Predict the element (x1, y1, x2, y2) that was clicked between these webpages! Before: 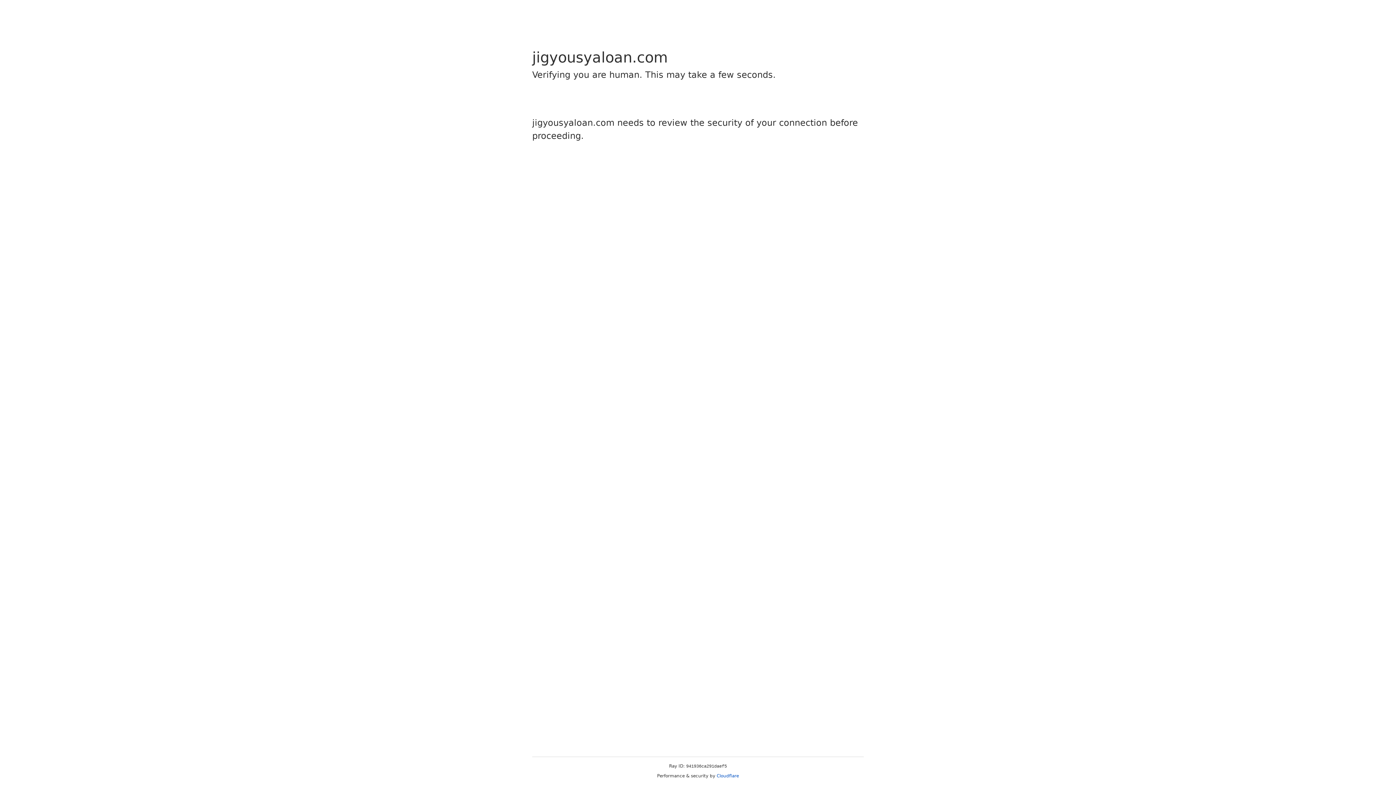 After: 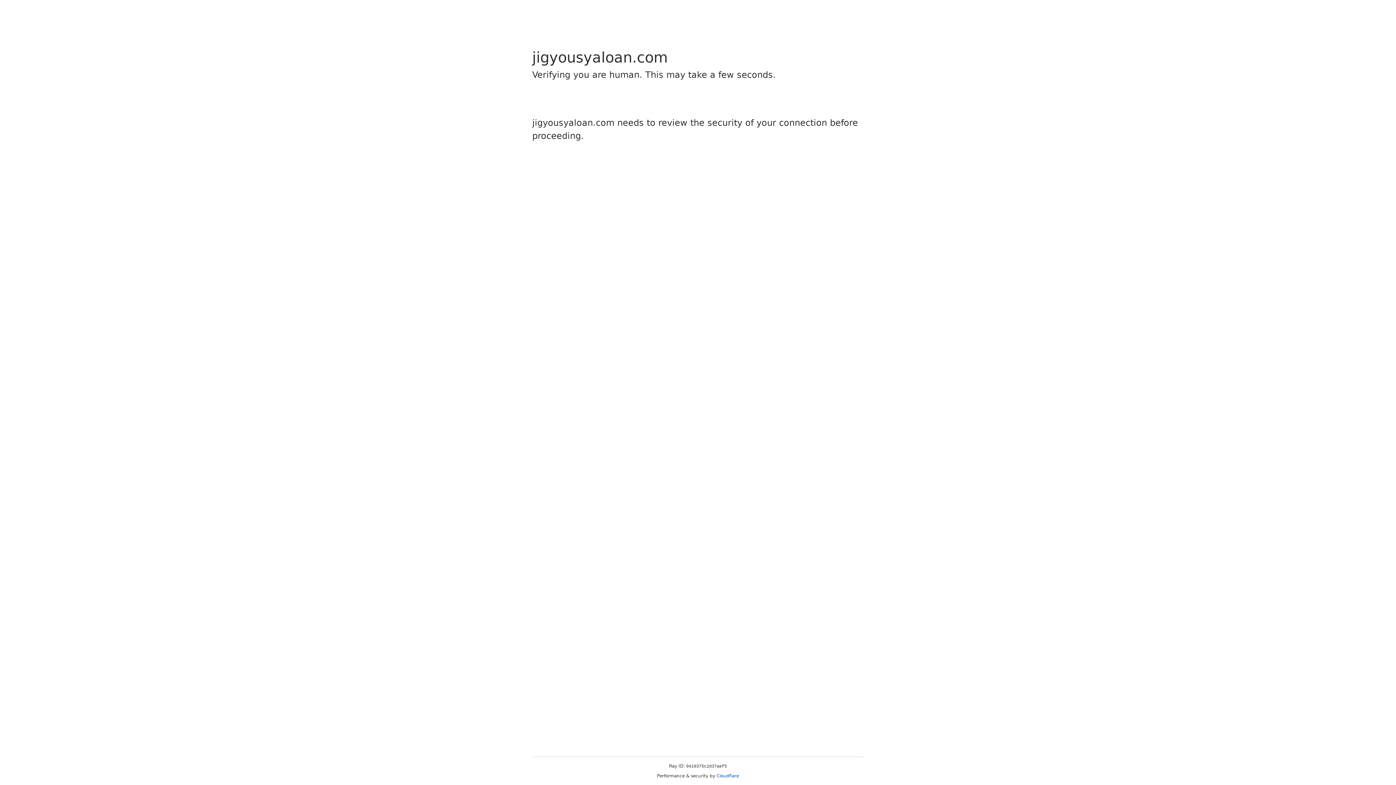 Action: label: Cloudflare bbox: (716, 773, 739, 778)